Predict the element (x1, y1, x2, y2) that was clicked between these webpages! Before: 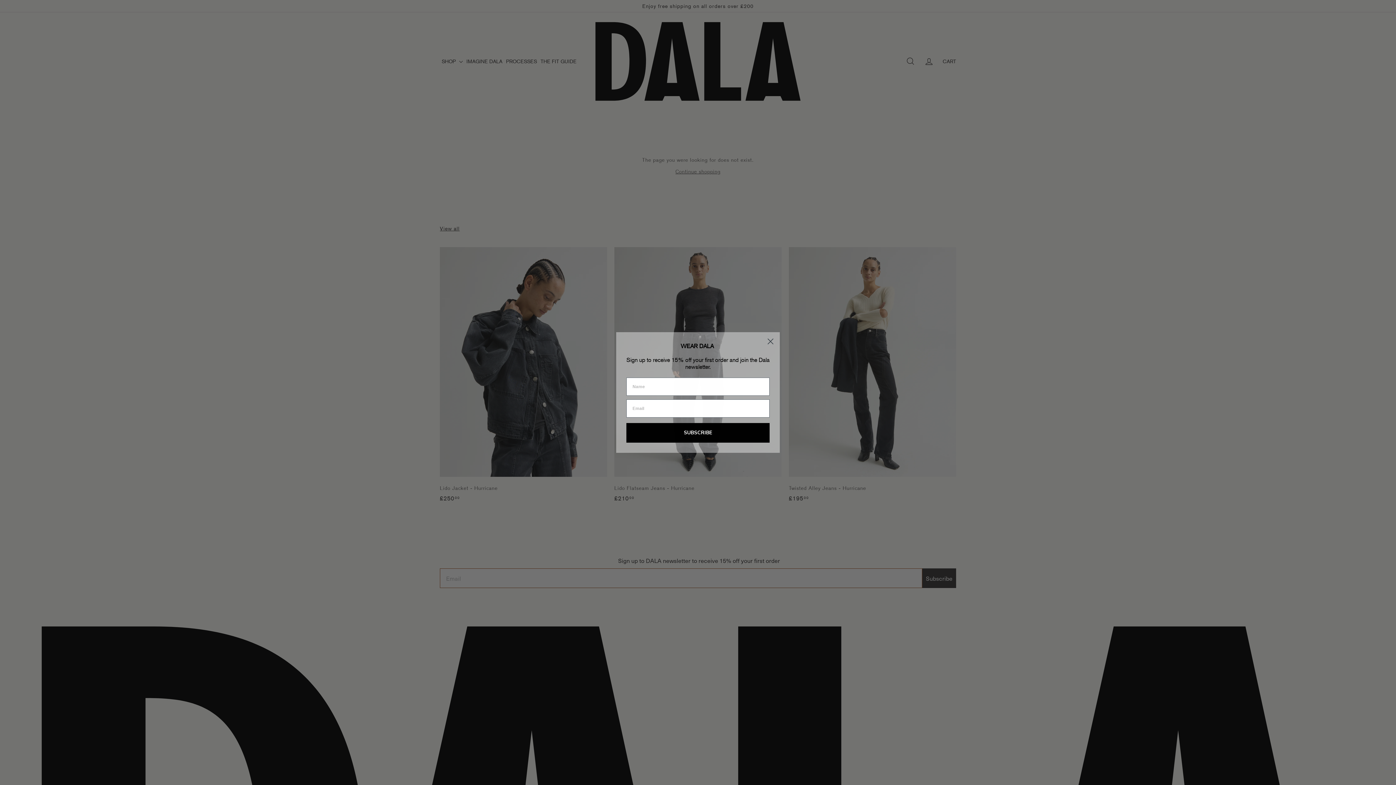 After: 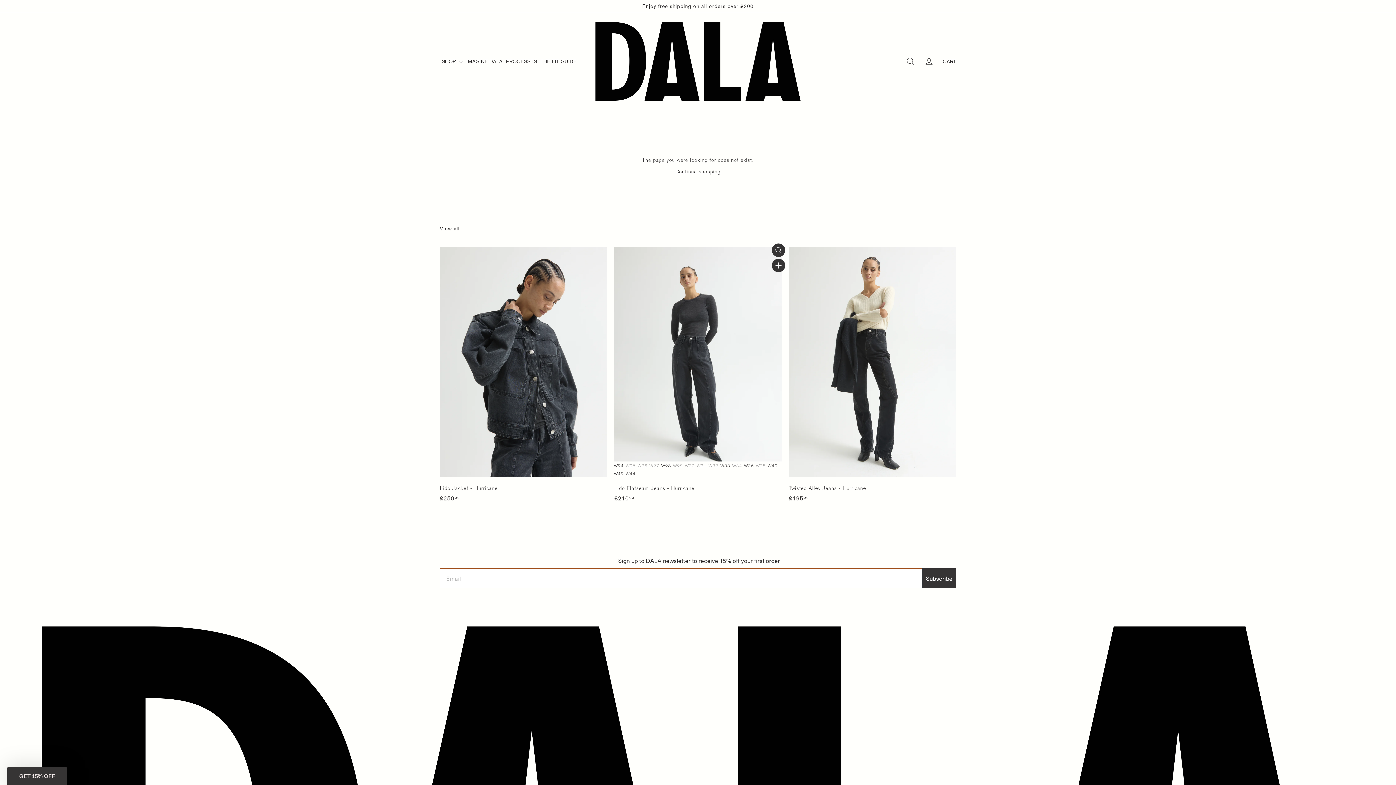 Action: bbox: (764, 335, 777, 348) label: Close dialog